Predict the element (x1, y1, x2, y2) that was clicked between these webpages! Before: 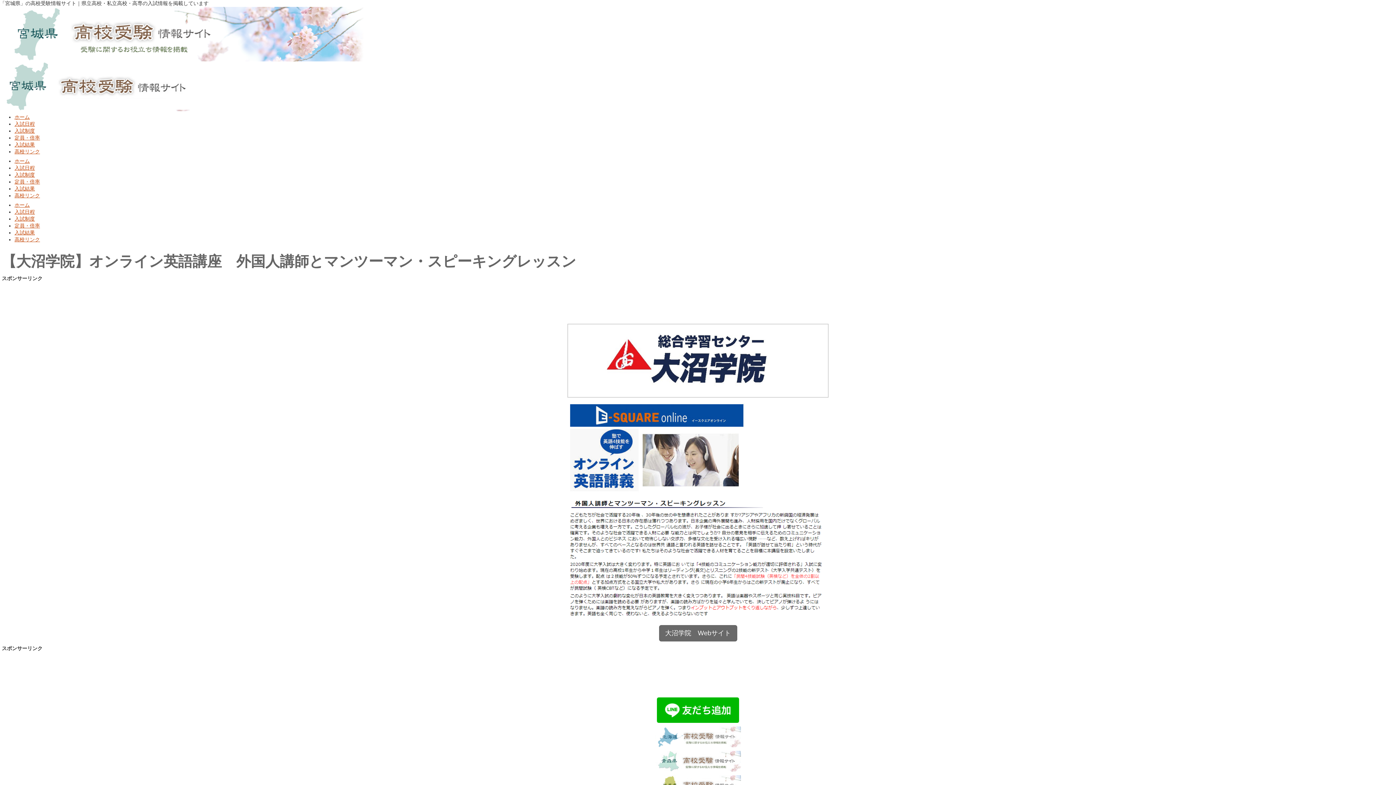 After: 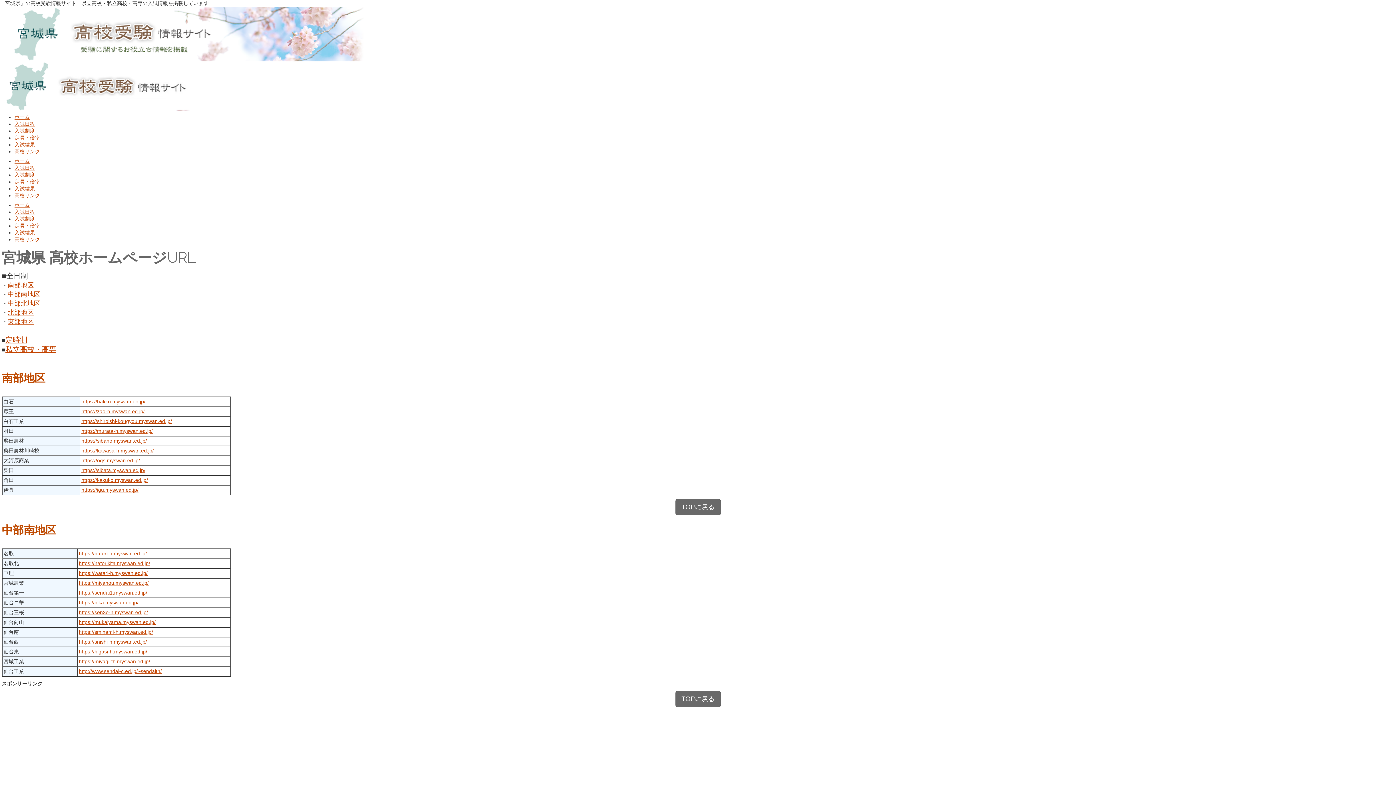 Action: bbox: (14, 148, 40, 154) label: 高校リンク